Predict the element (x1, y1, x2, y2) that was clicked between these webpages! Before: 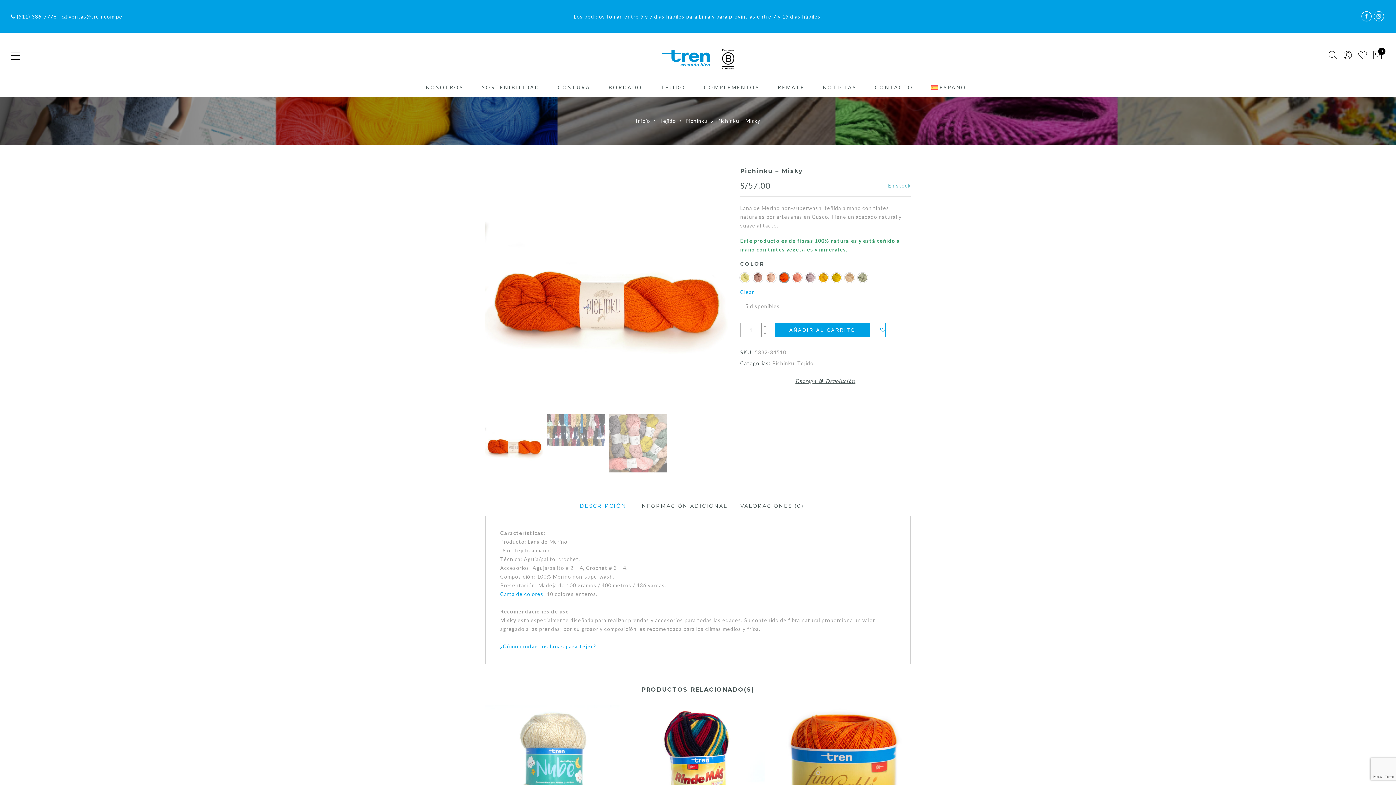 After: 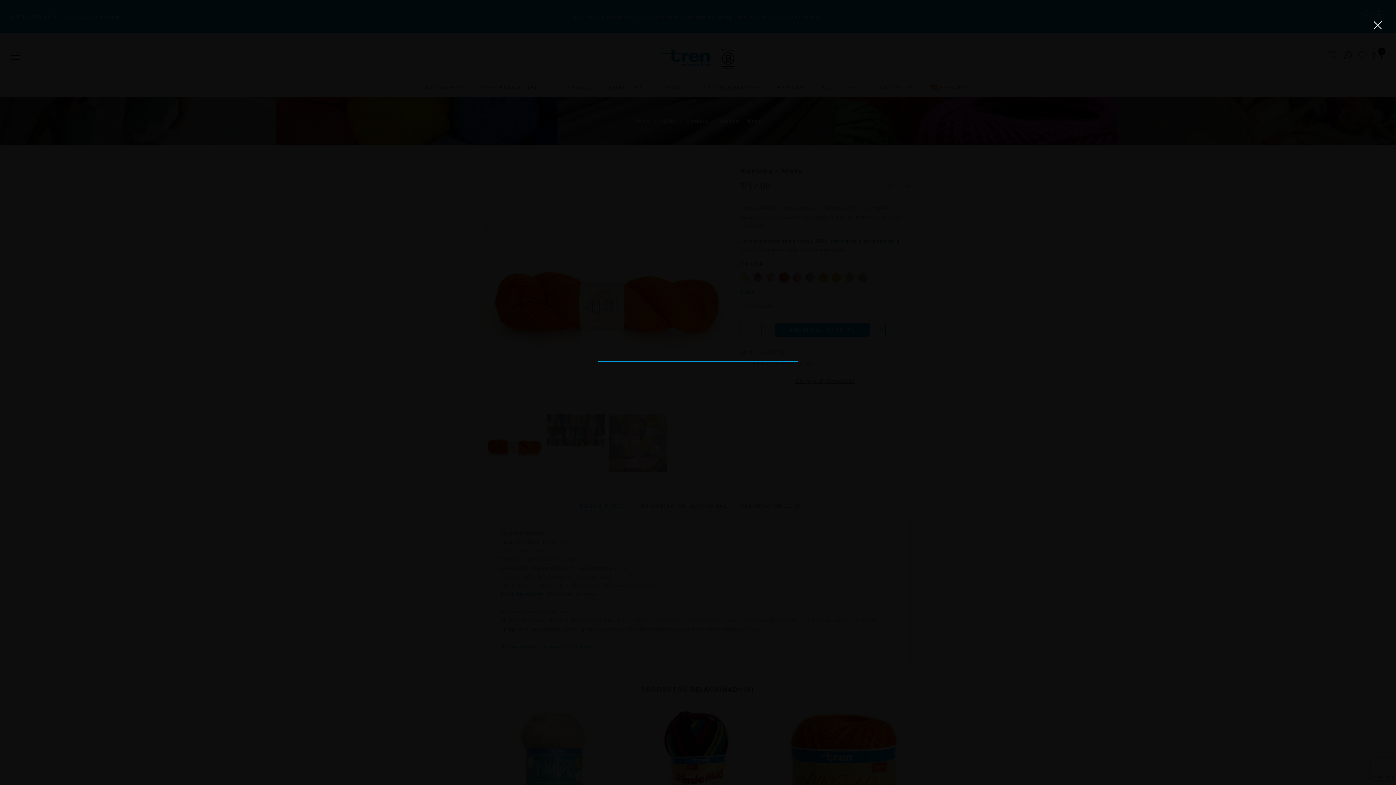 Action: bbox: (1325, 46, 1340, 64)